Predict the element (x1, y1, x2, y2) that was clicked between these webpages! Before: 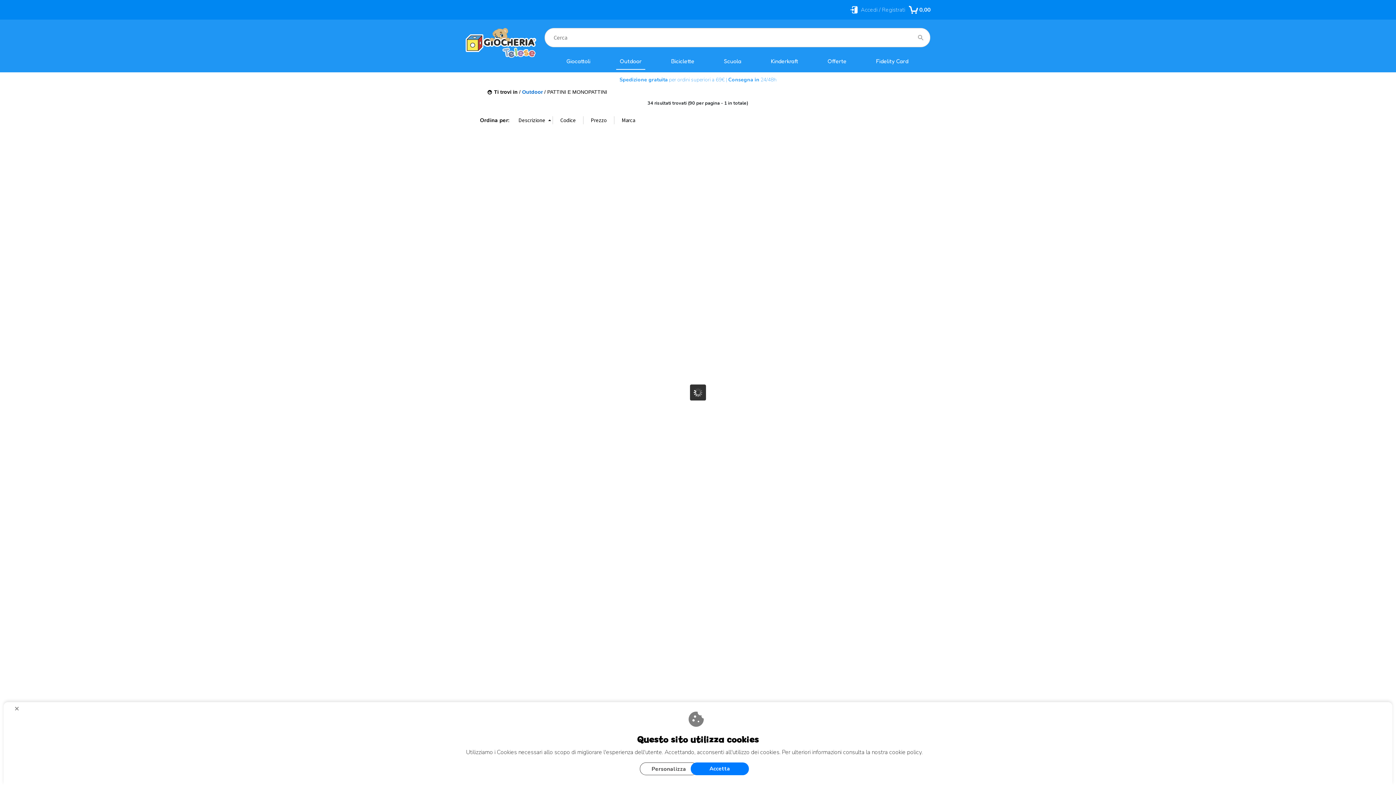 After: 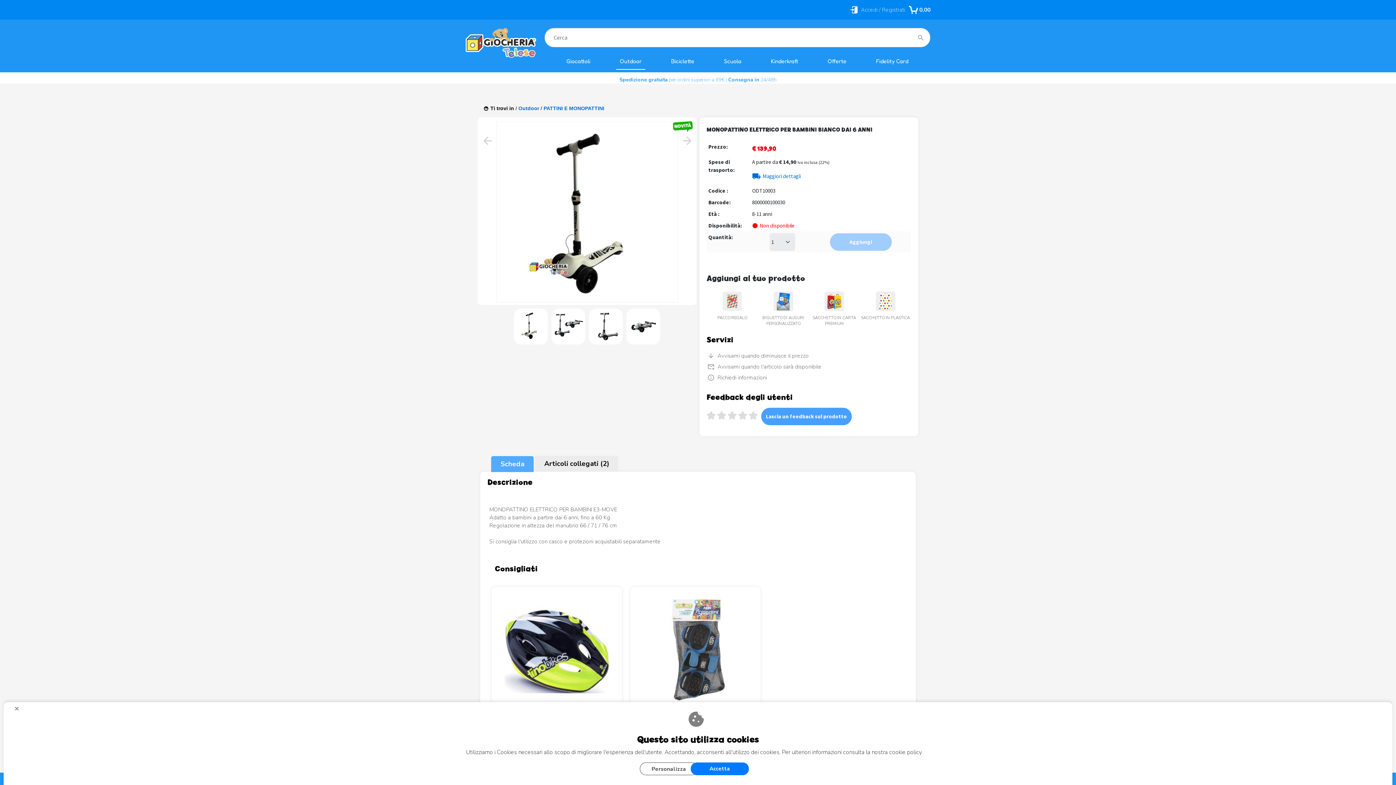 Action: bbox: (676, 383, 719, 441)